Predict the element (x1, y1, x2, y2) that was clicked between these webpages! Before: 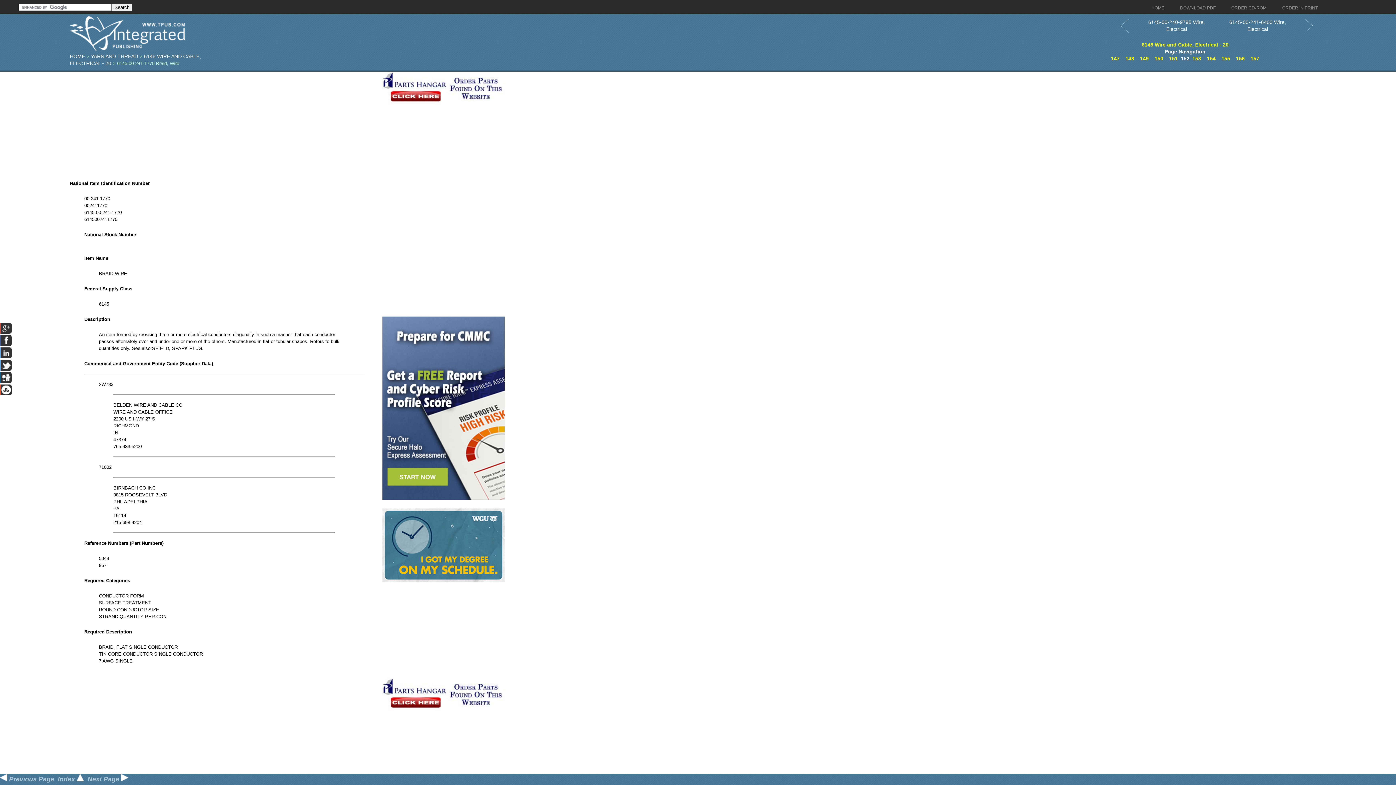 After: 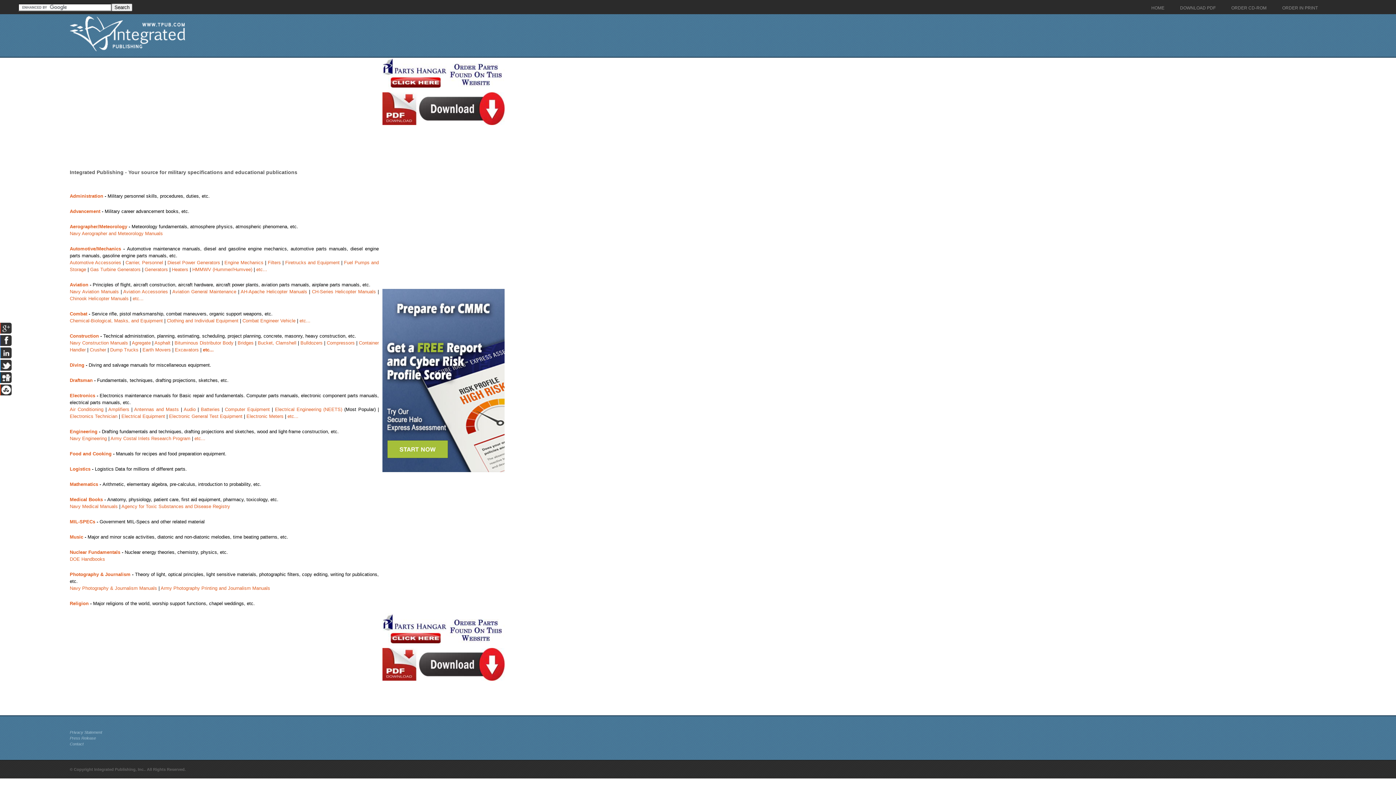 Action: bbox: (69, 46, 185, 52)